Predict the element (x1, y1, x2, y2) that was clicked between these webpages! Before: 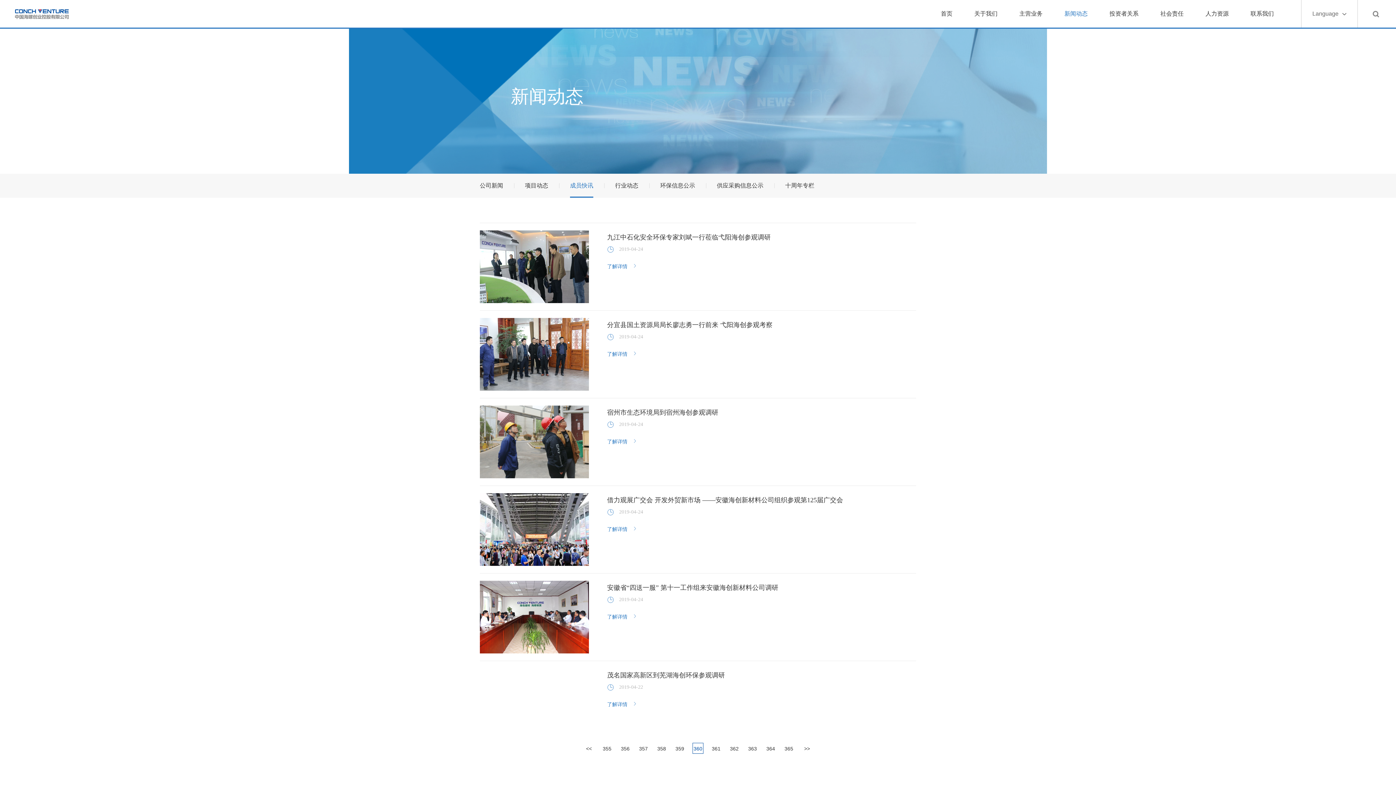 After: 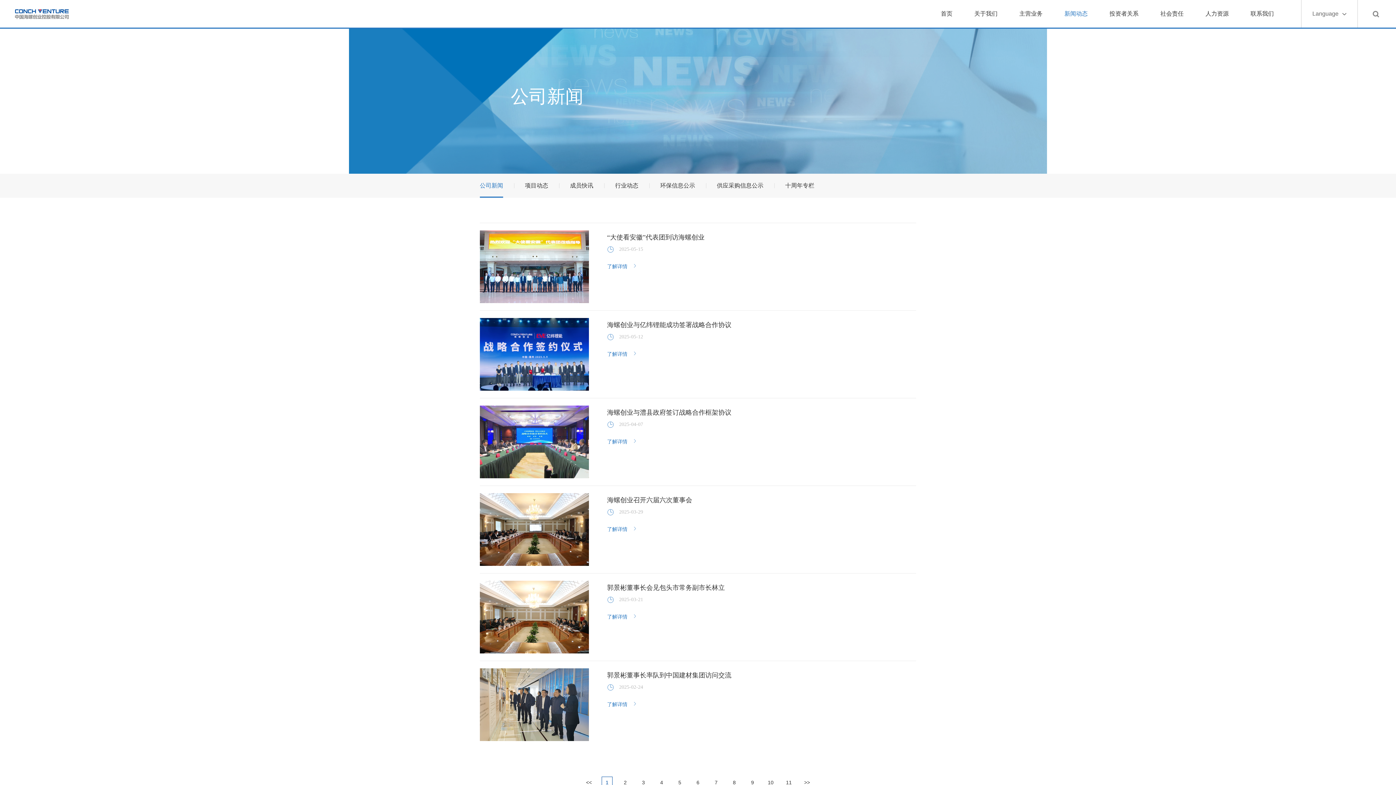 Action: label: 新闻动态 bbox: (1053, 0, 1098, 27)